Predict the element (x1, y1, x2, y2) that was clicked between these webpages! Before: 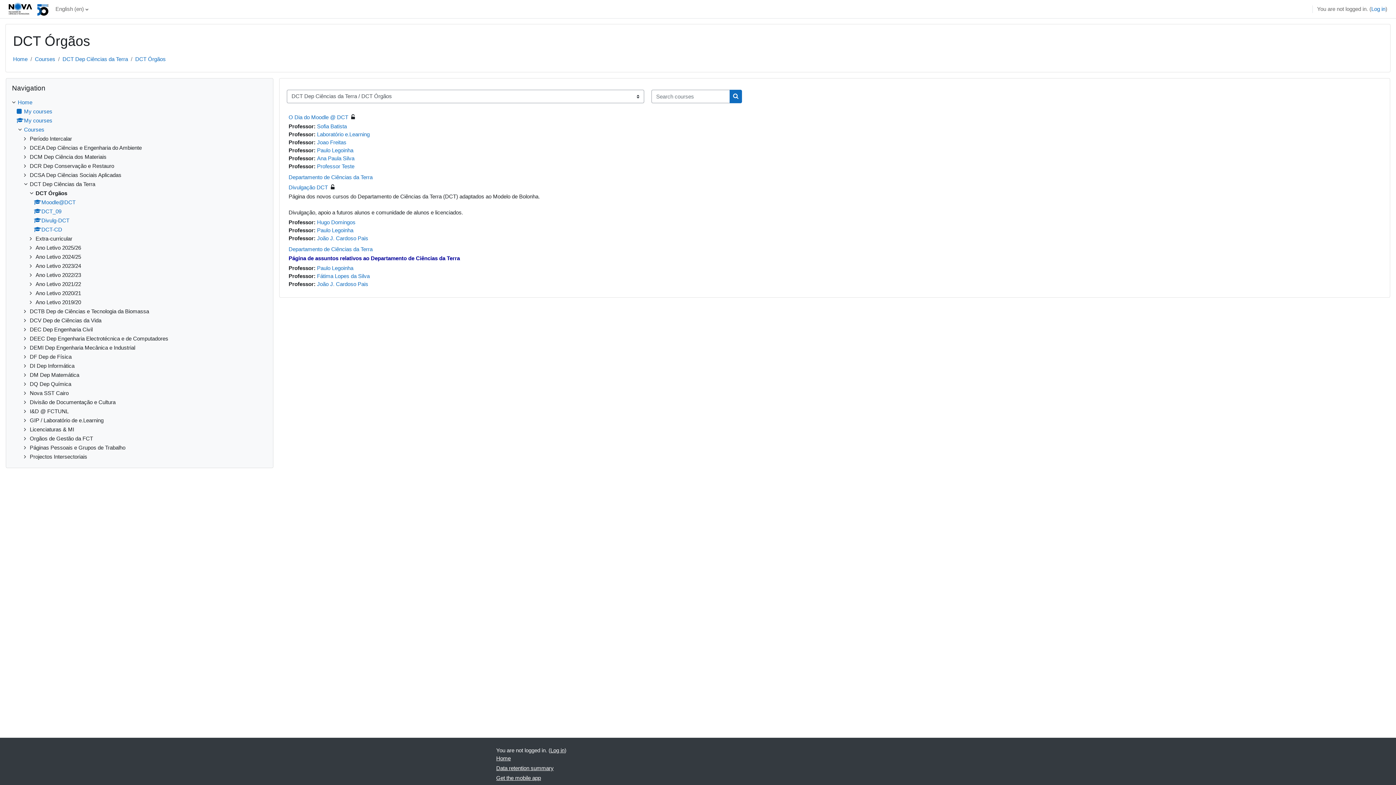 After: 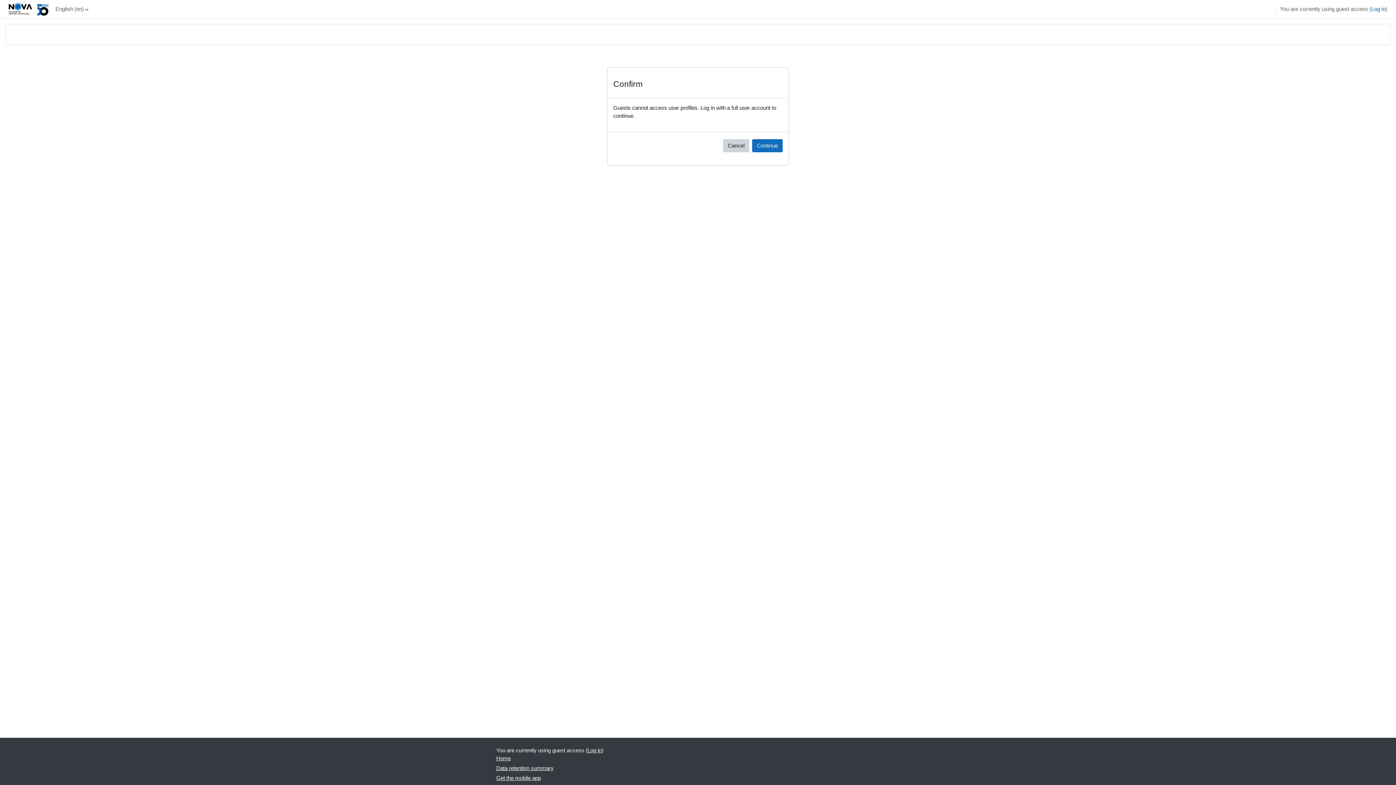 Action: label: João J. Cardoso Pais bbox: (317, 280, 368, 287)